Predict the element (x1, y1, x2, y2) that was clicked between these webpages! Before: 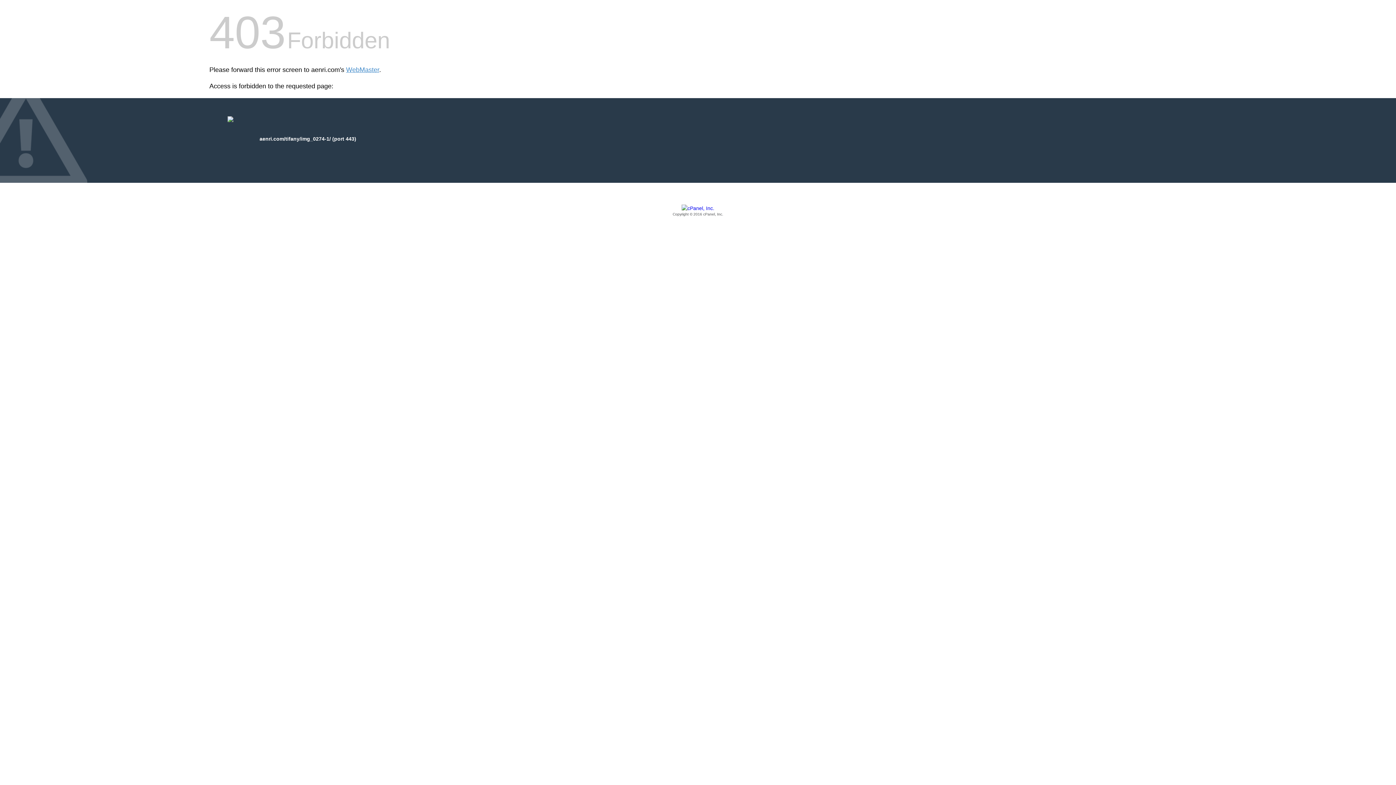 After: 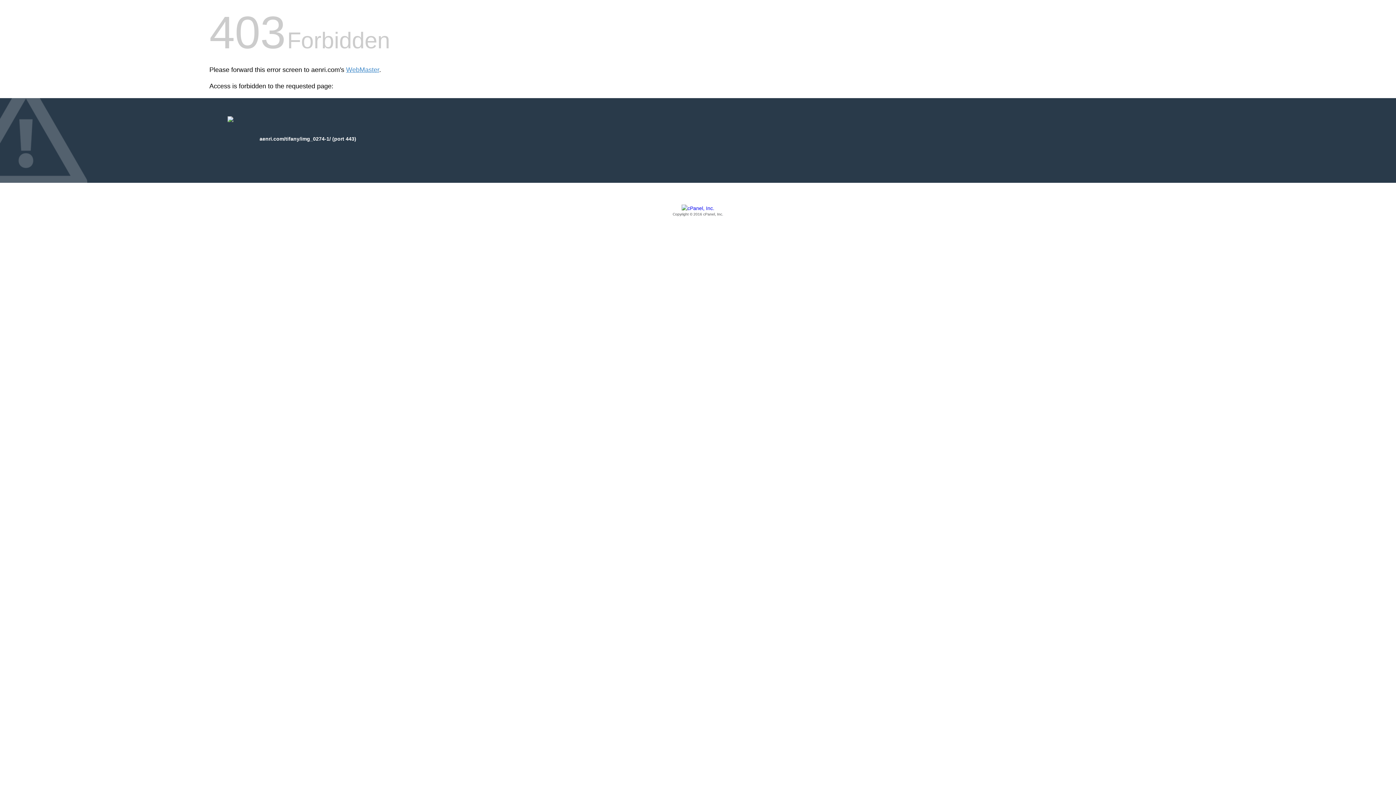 Action: label: Copyright © 2016 cPanel, Inc. bbox: (209, 205, 1186, 217)